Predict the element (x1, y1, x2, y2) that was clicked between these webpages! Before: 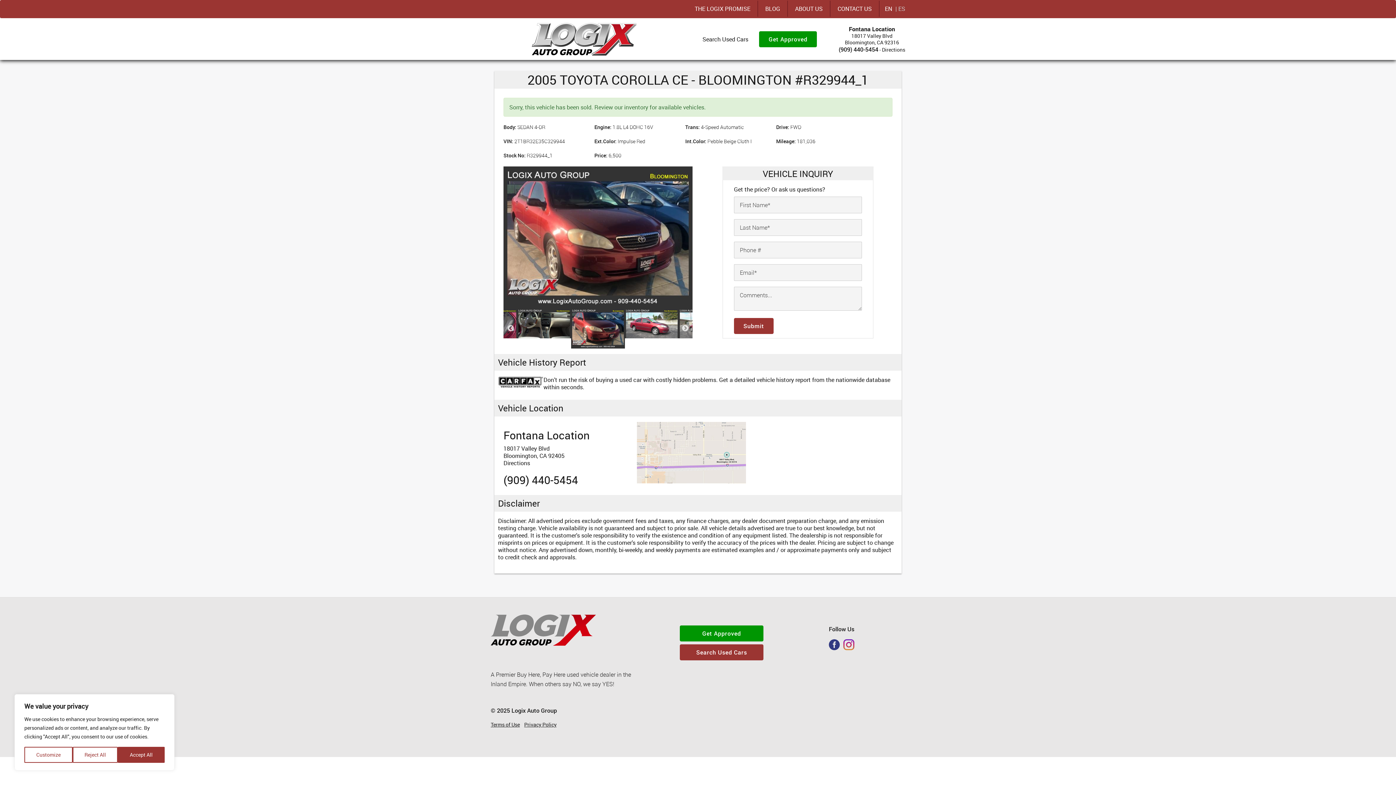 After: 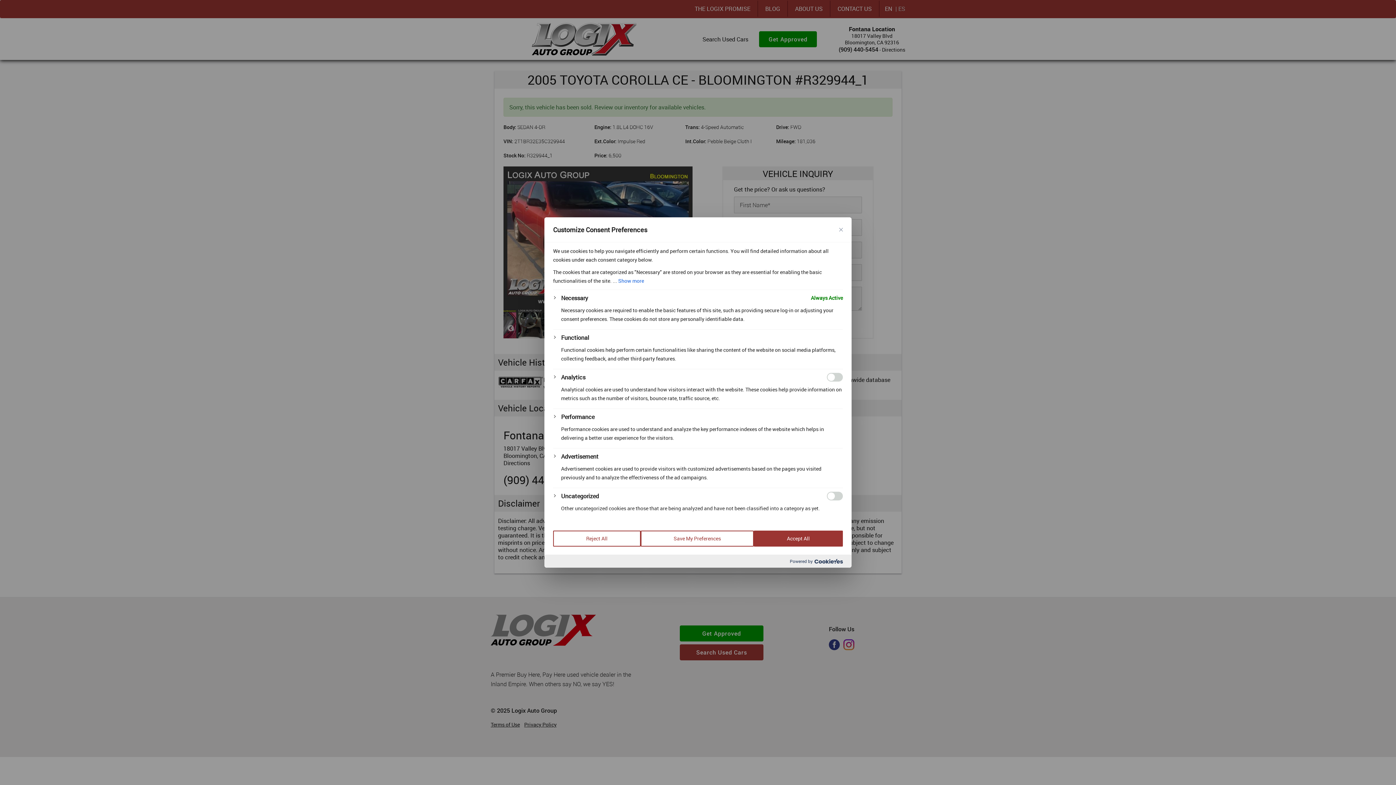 Action: label: Customize bbox: (24, 747, 72, 763)